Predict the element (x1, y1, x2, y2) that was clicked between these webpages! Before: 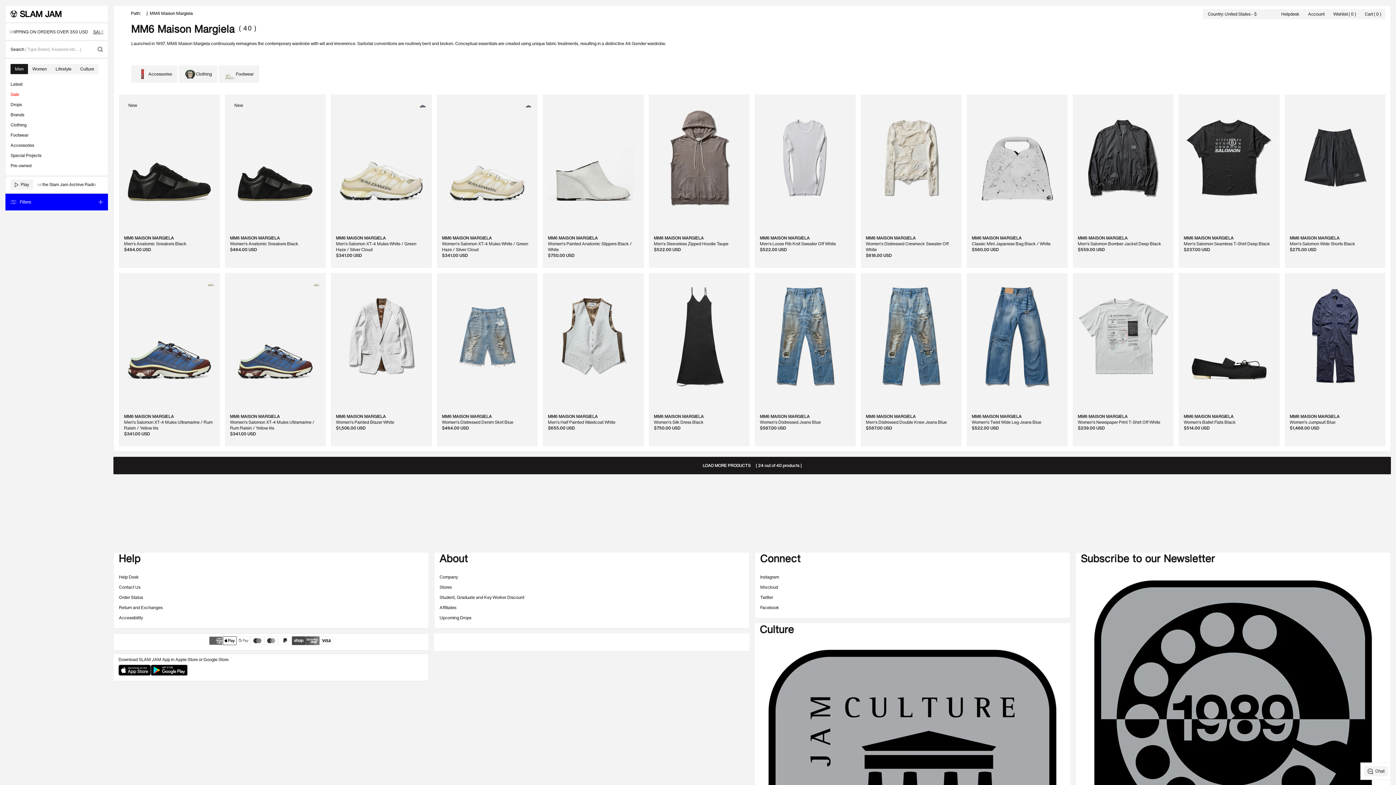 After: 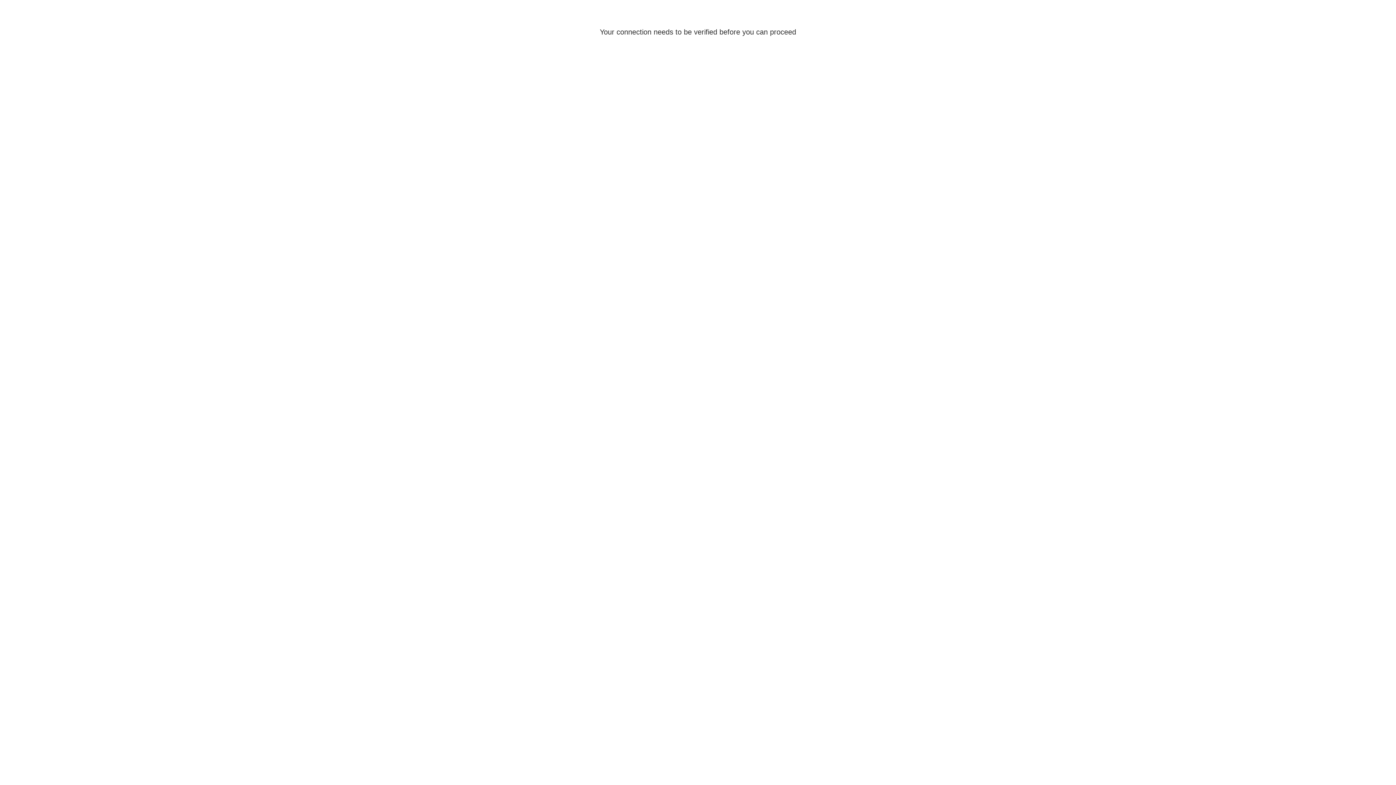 Action: bbox: (1078, 404, 1168, 425) label: MM6 MAISON MARGIELA

Women's Newspaper Print T-Shirt Off White